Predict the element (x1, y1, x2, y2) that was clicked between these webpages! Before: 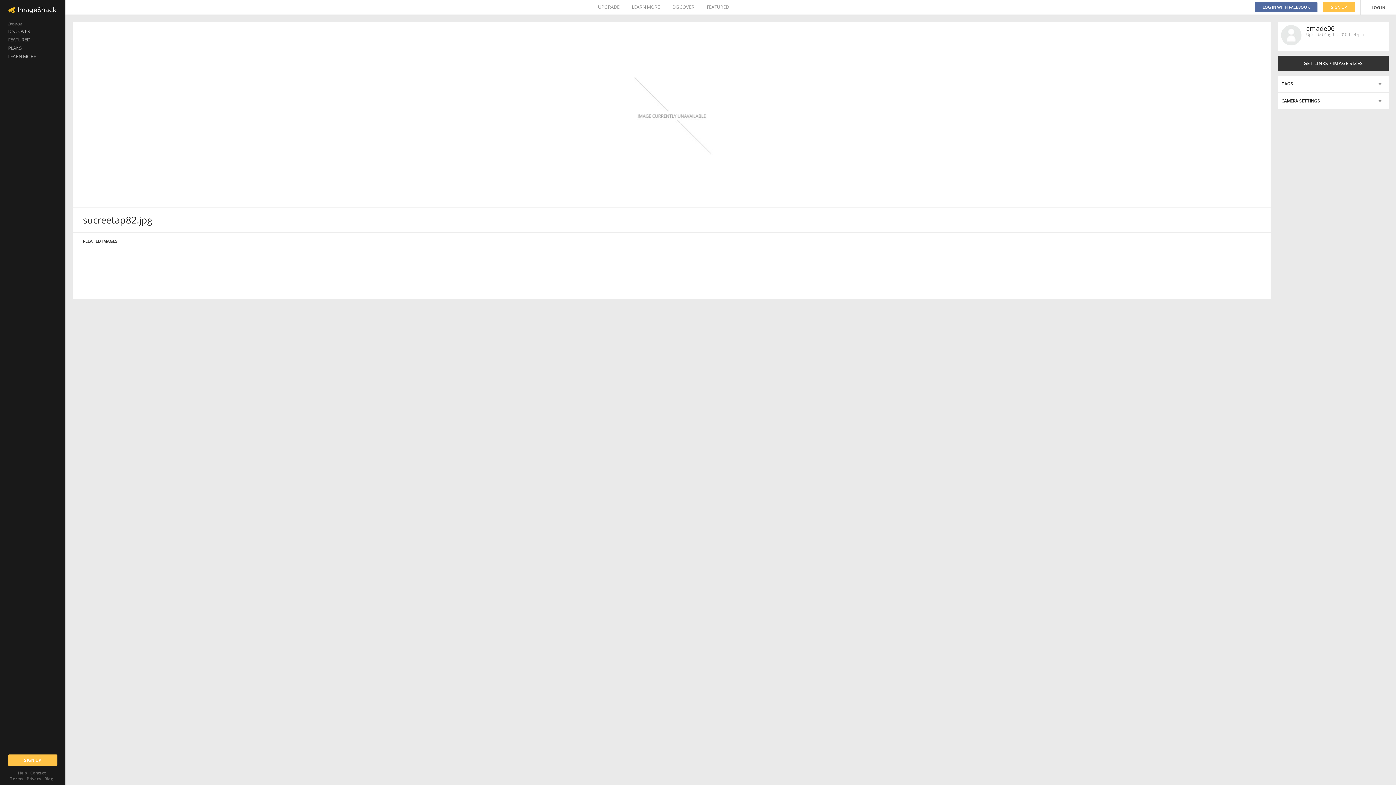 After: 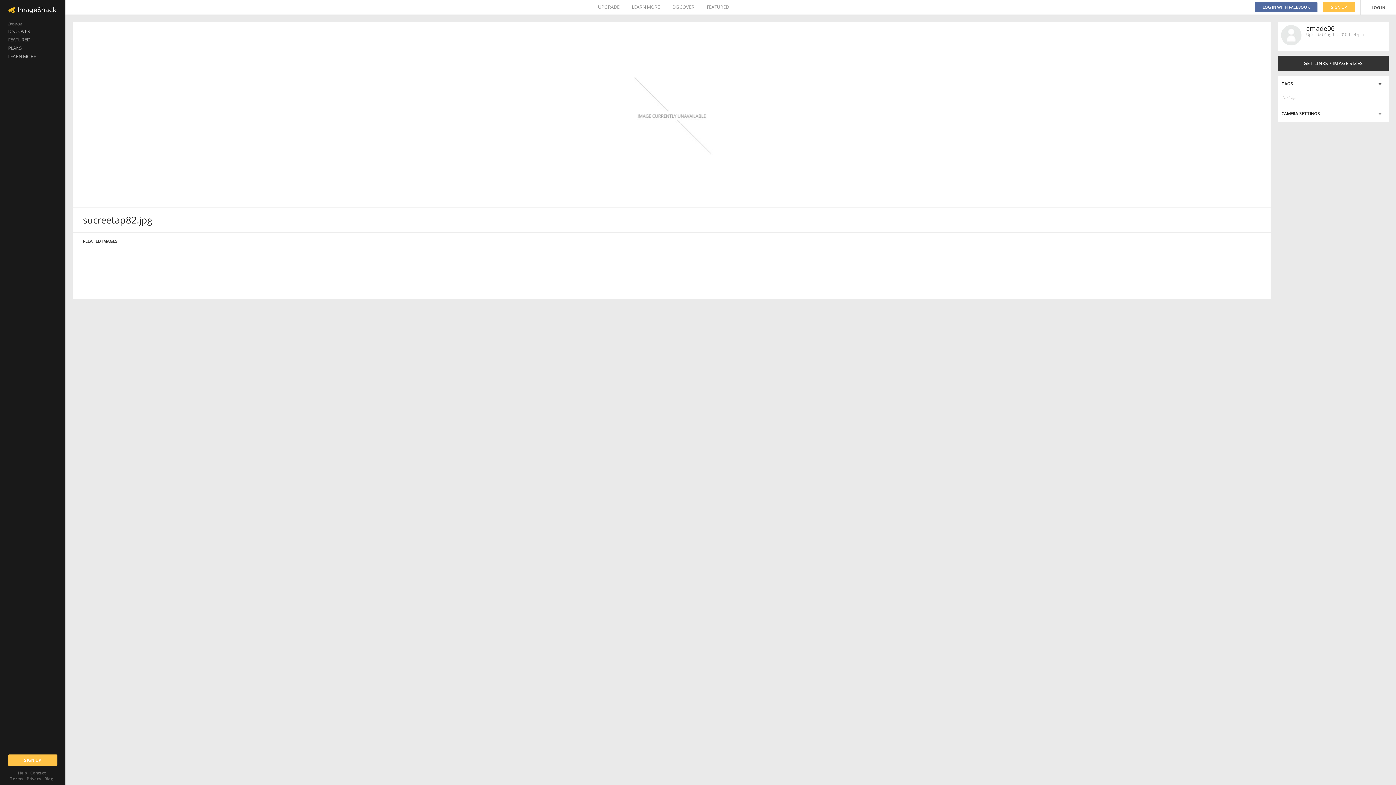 Action: bbox: (1278, 75, 1389, 92)